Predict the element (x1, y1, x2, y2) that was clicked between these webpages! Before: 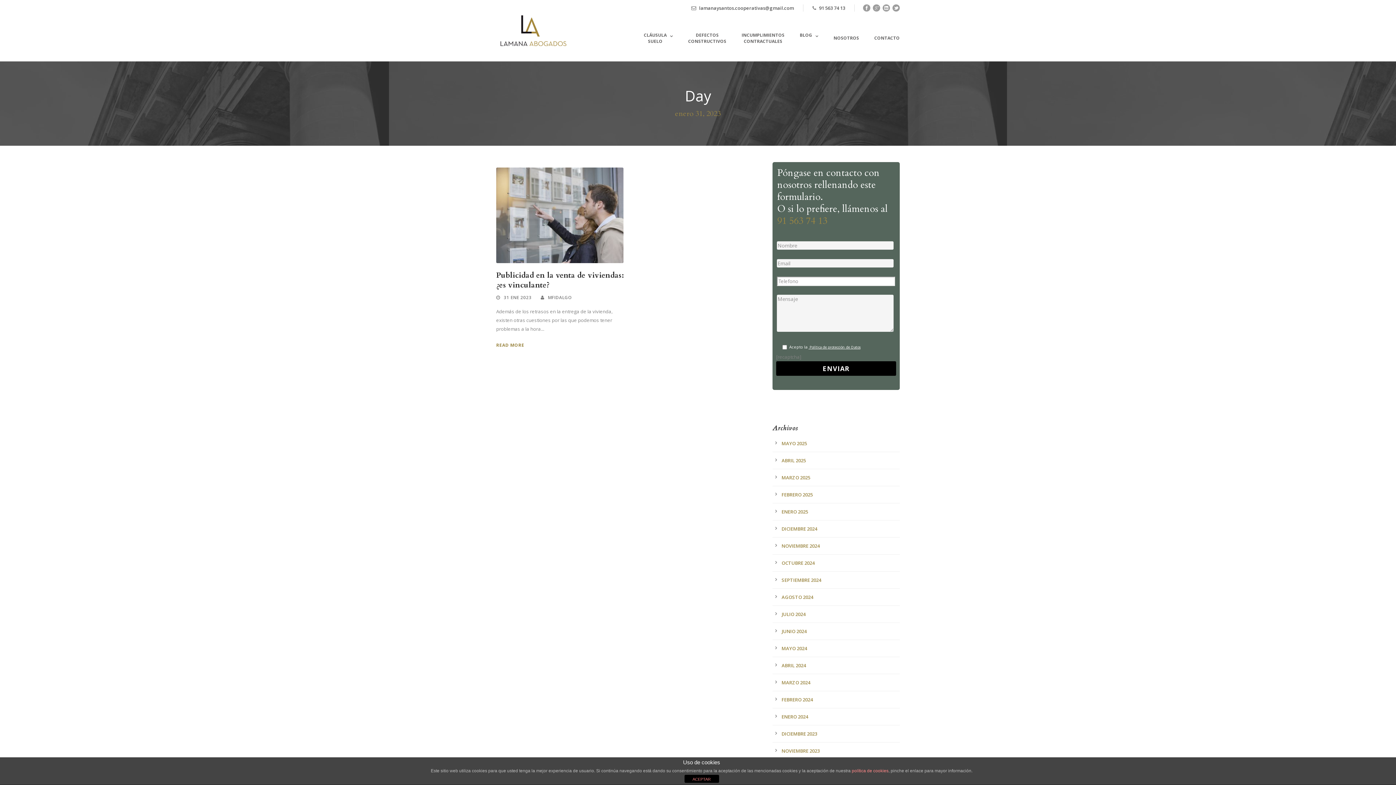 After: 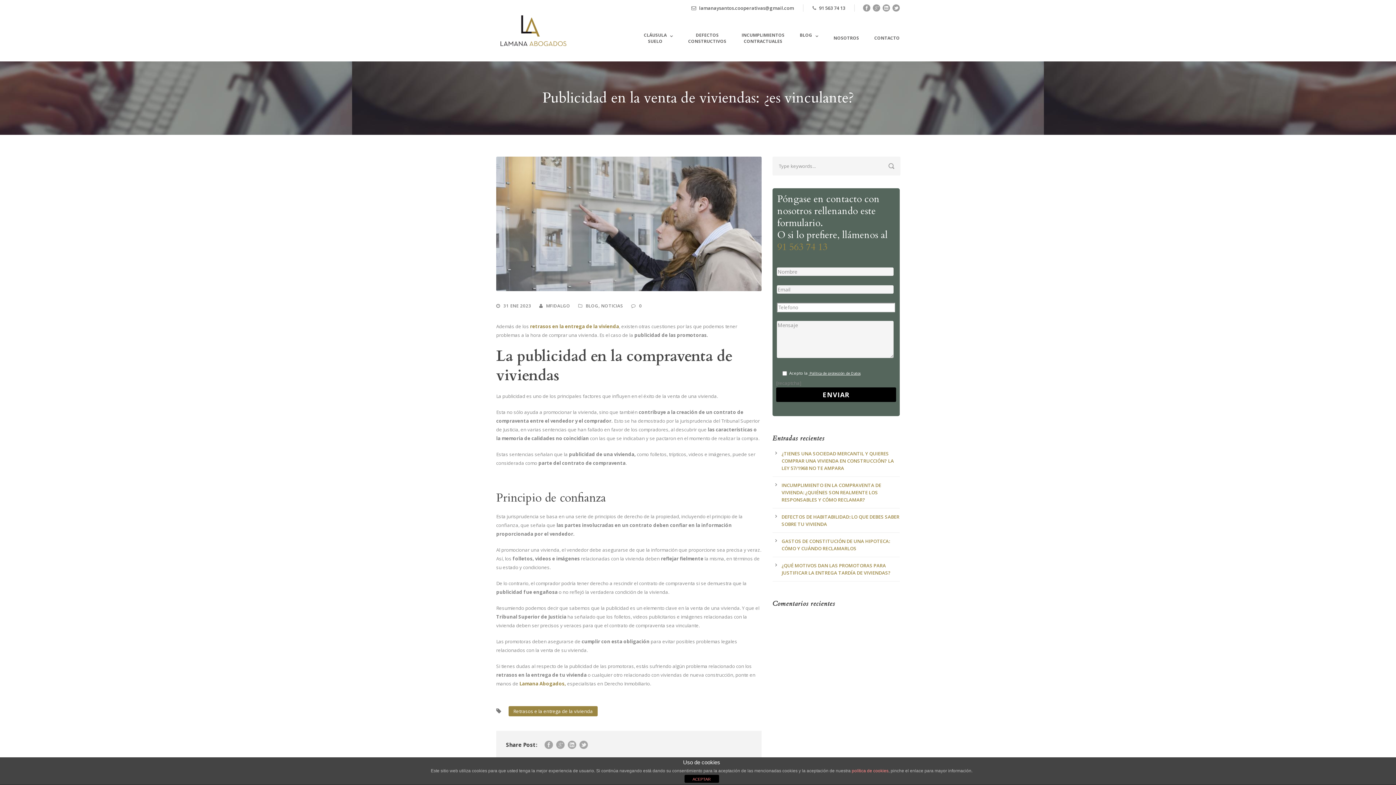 Action: label: READ MORE bbox: (496, 341, 524, 349)